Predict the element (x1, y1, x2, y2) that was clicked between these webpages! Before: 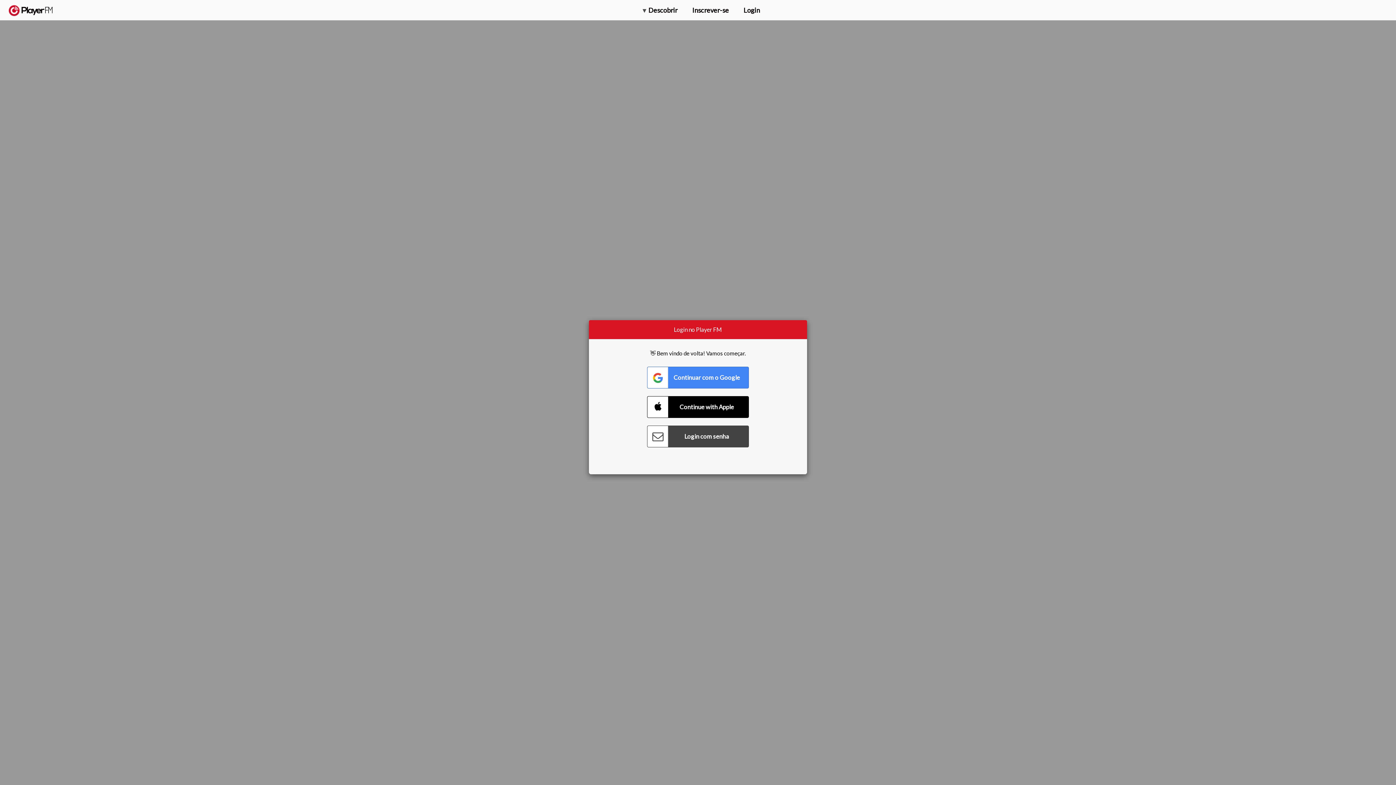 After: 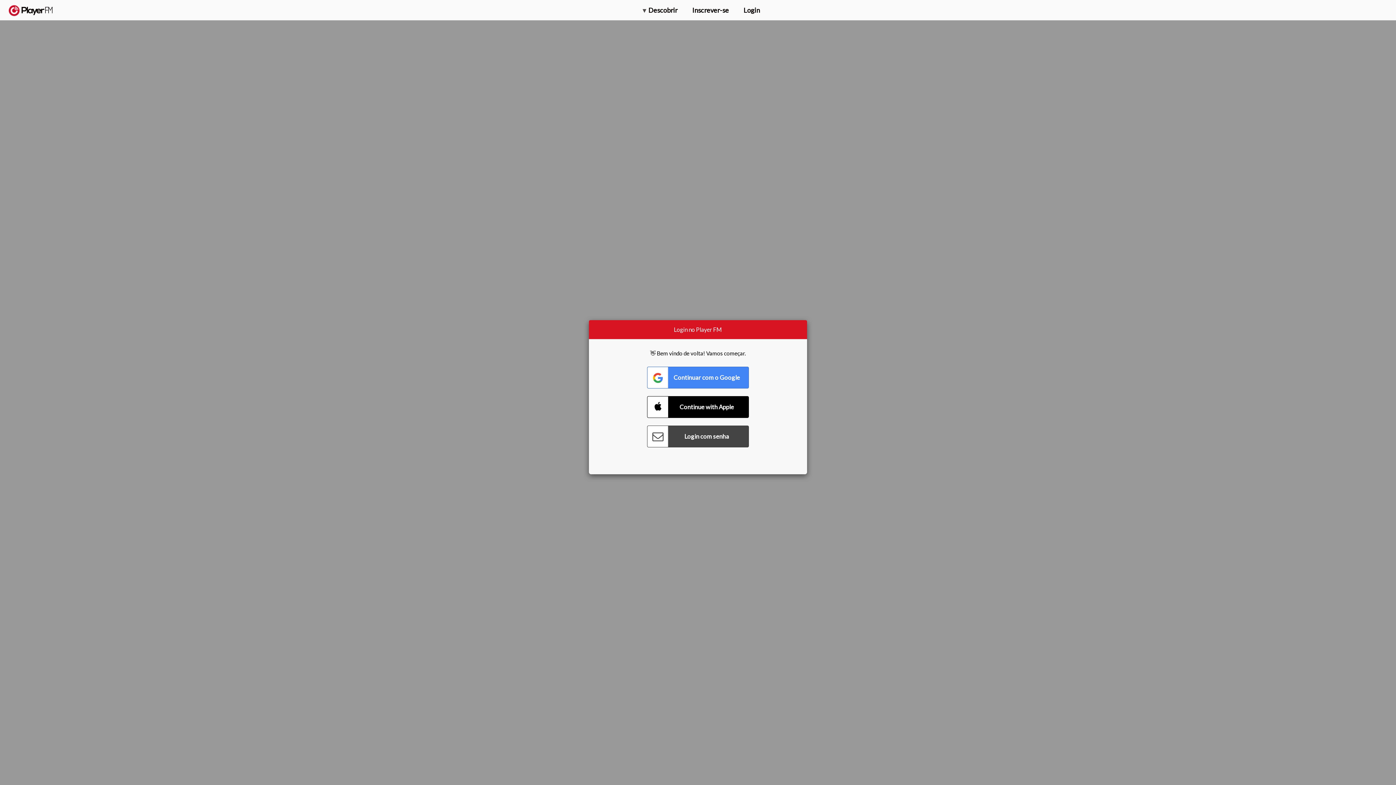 Action: label: Atualizar bbox: (1317, 2, 1349, 14)